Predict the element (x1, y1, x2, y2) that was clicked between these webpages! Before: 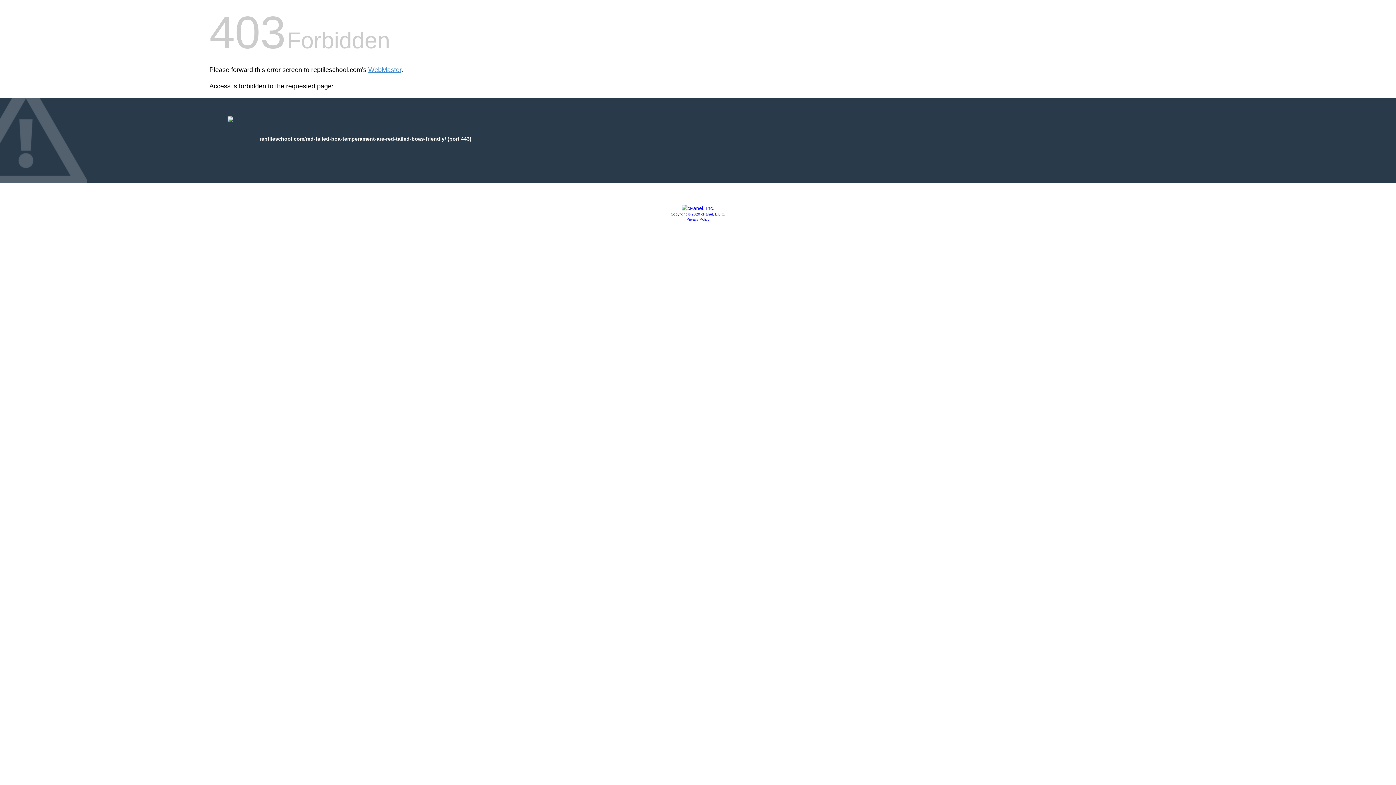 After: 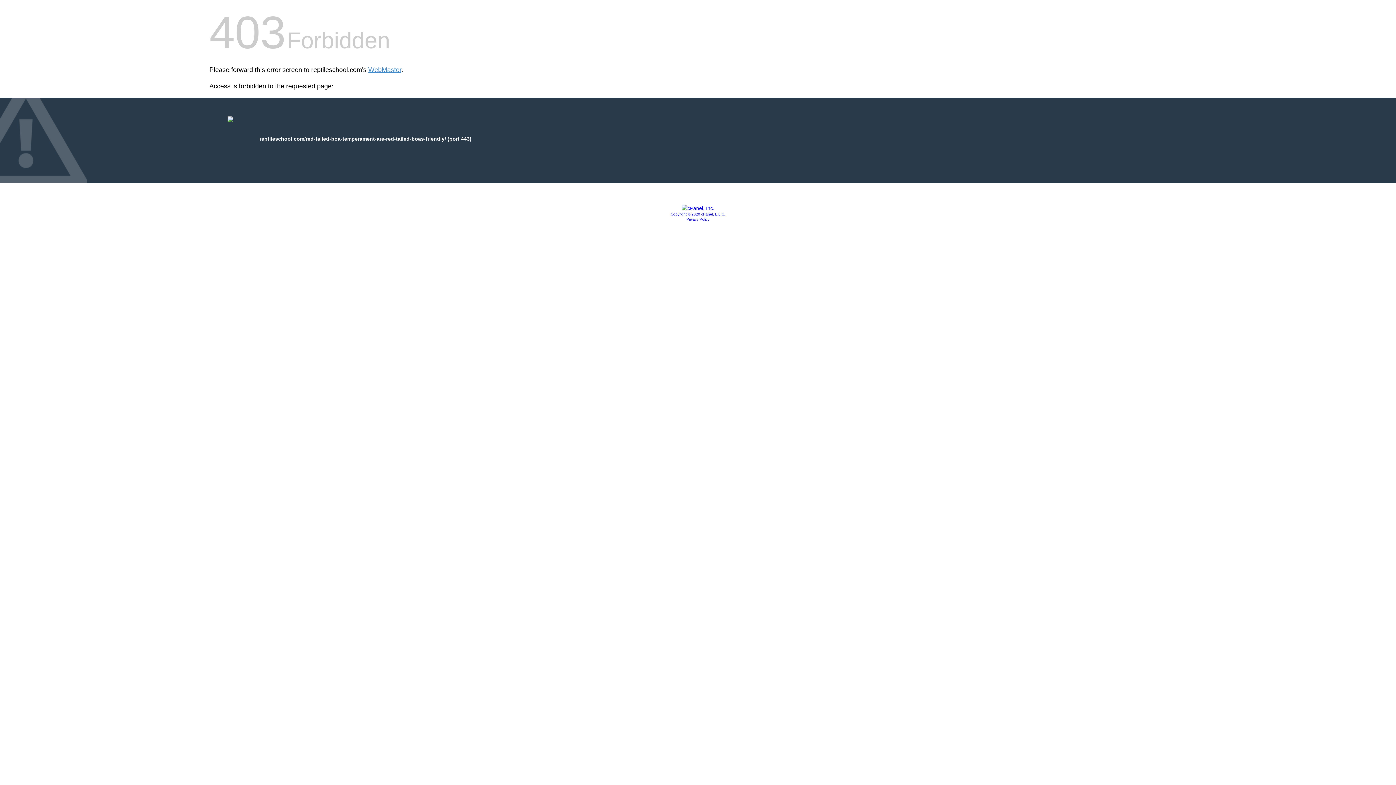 Action: bbox: (681, 205, 714, 211)